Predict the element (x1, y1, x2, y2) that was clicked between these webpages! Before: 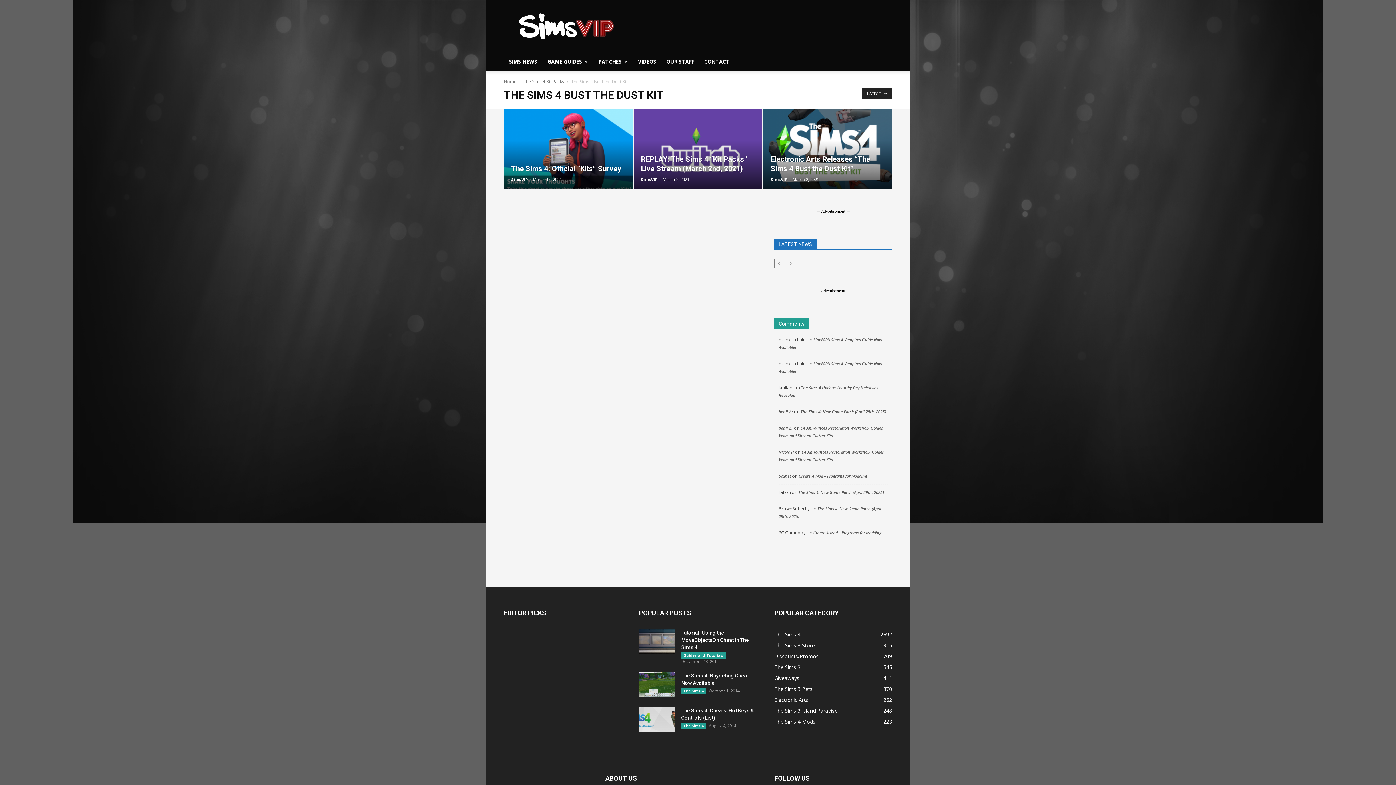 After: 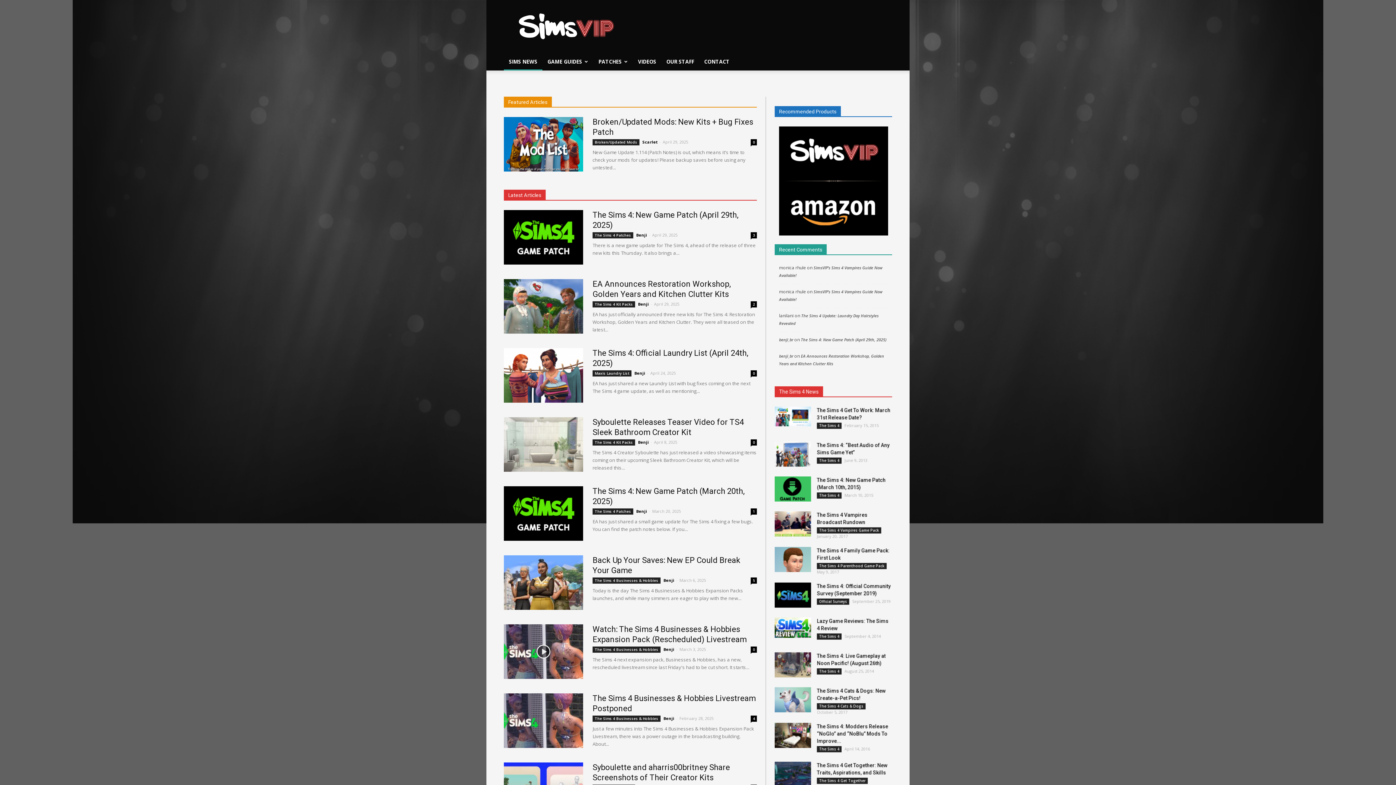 Action: label: SIMS NEWS bbox: (504, 53, 542, 70)